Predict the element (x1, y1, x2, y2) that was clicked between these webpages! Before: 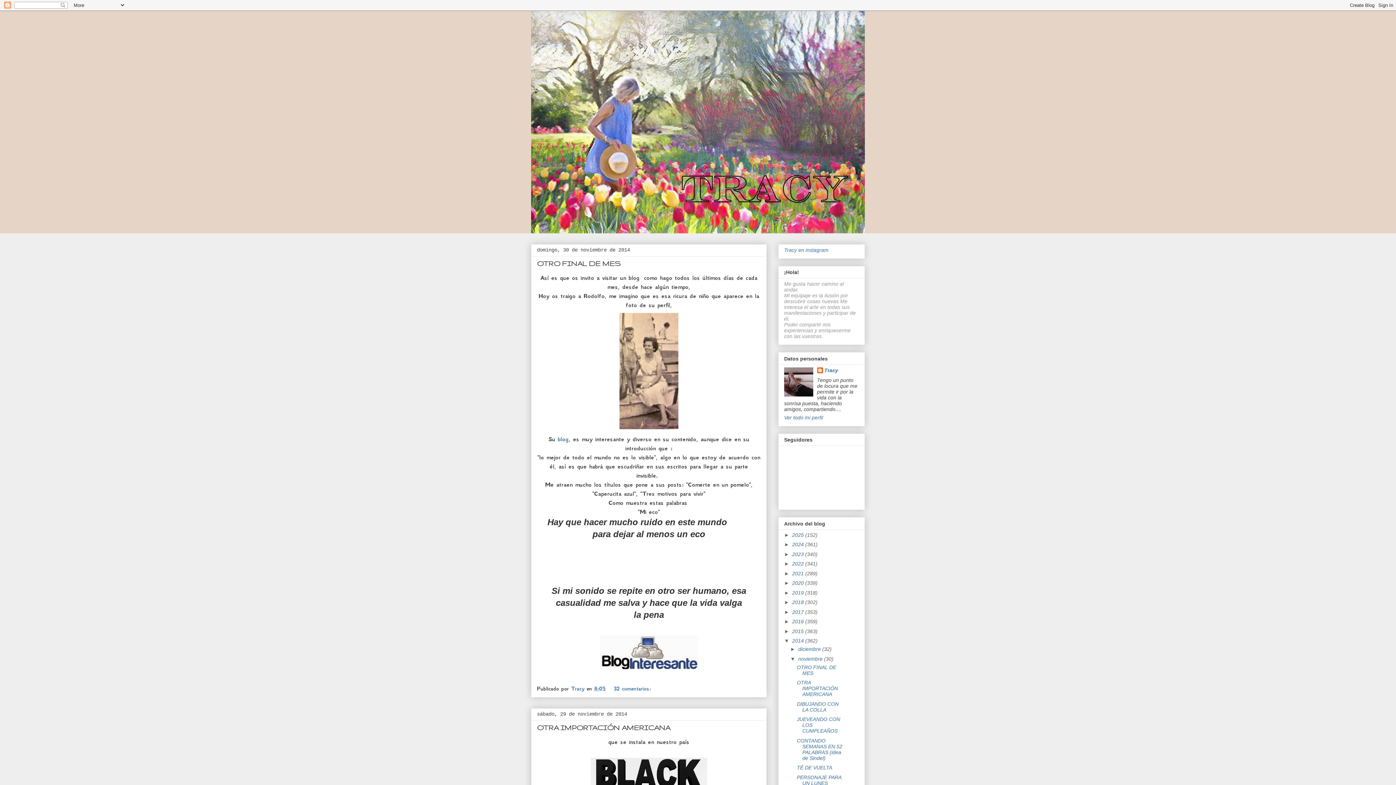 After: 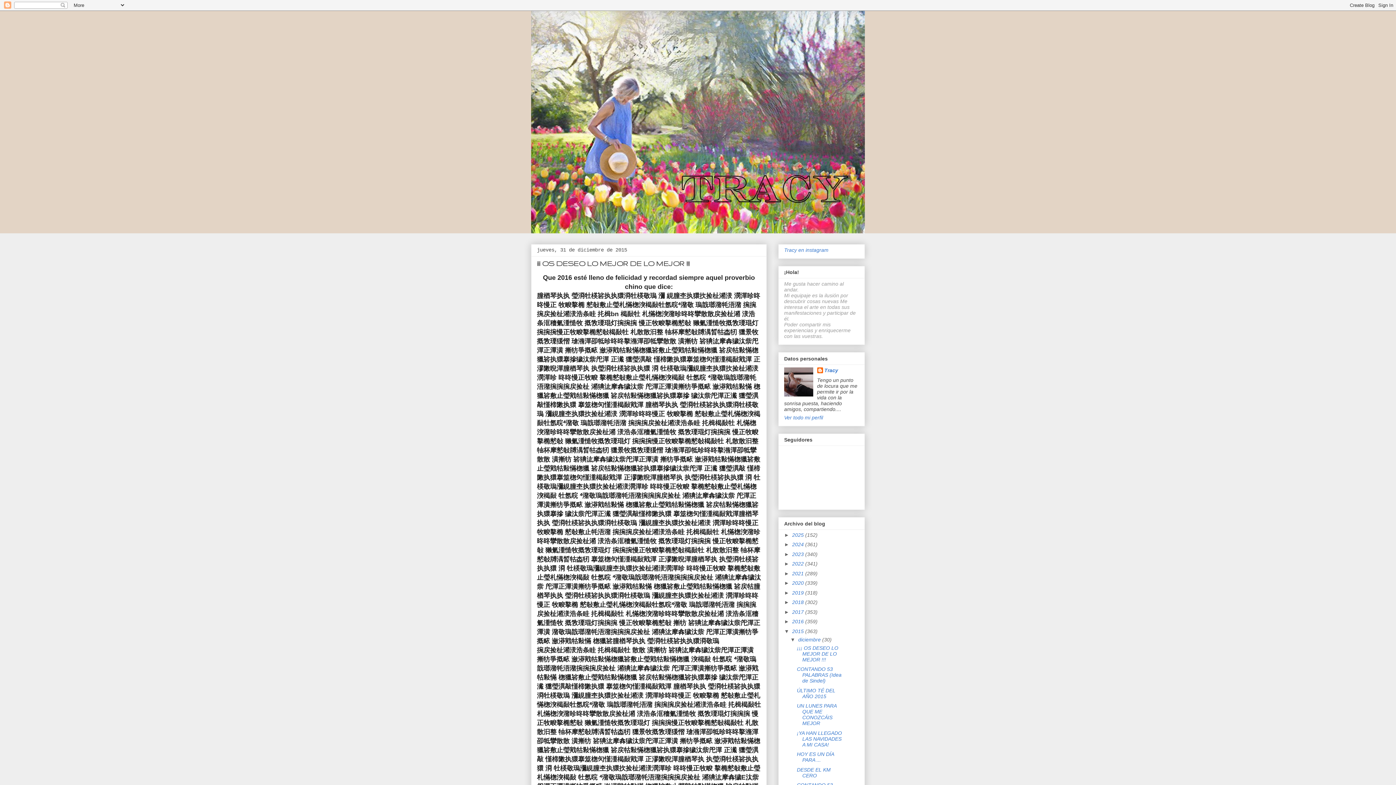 Action: bbox: (792, 628, 805, 634) label: 2015 